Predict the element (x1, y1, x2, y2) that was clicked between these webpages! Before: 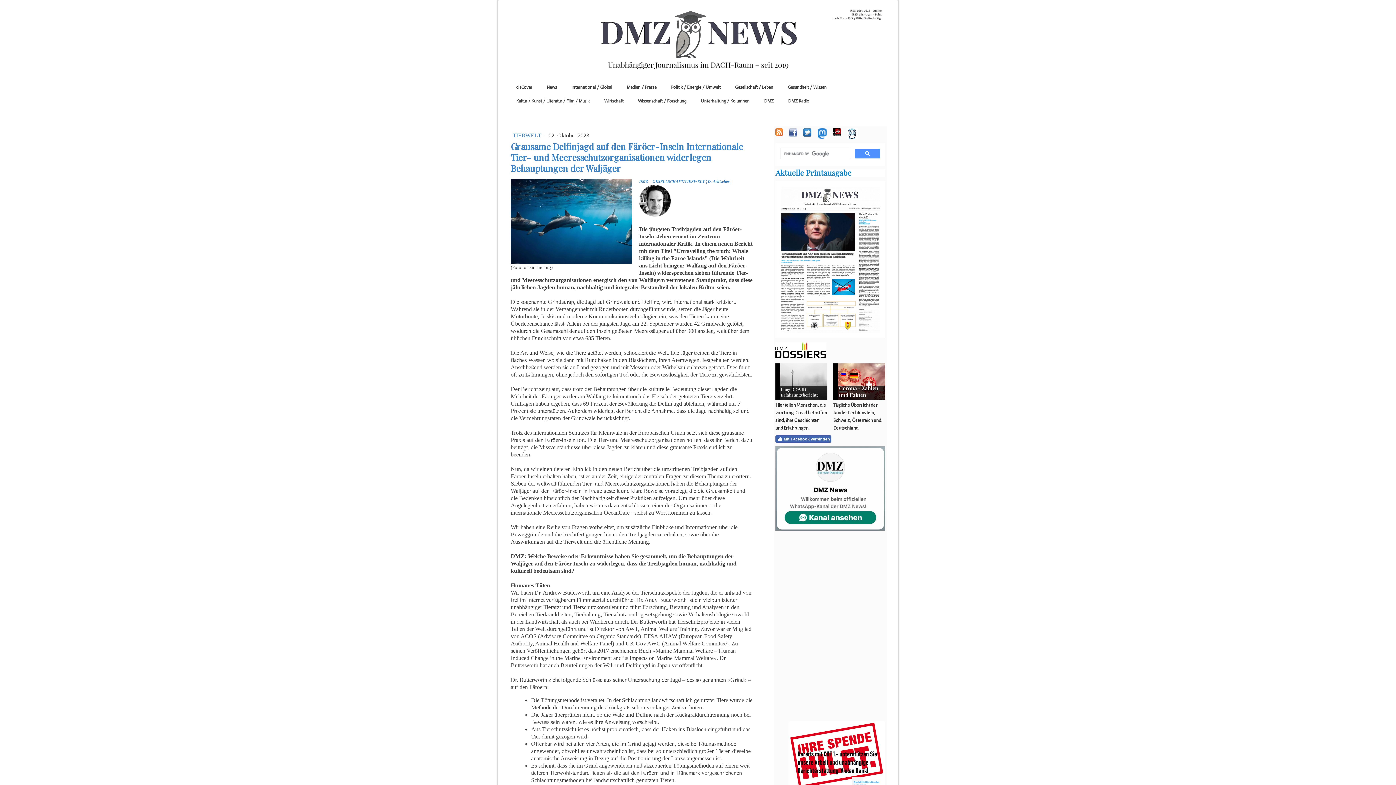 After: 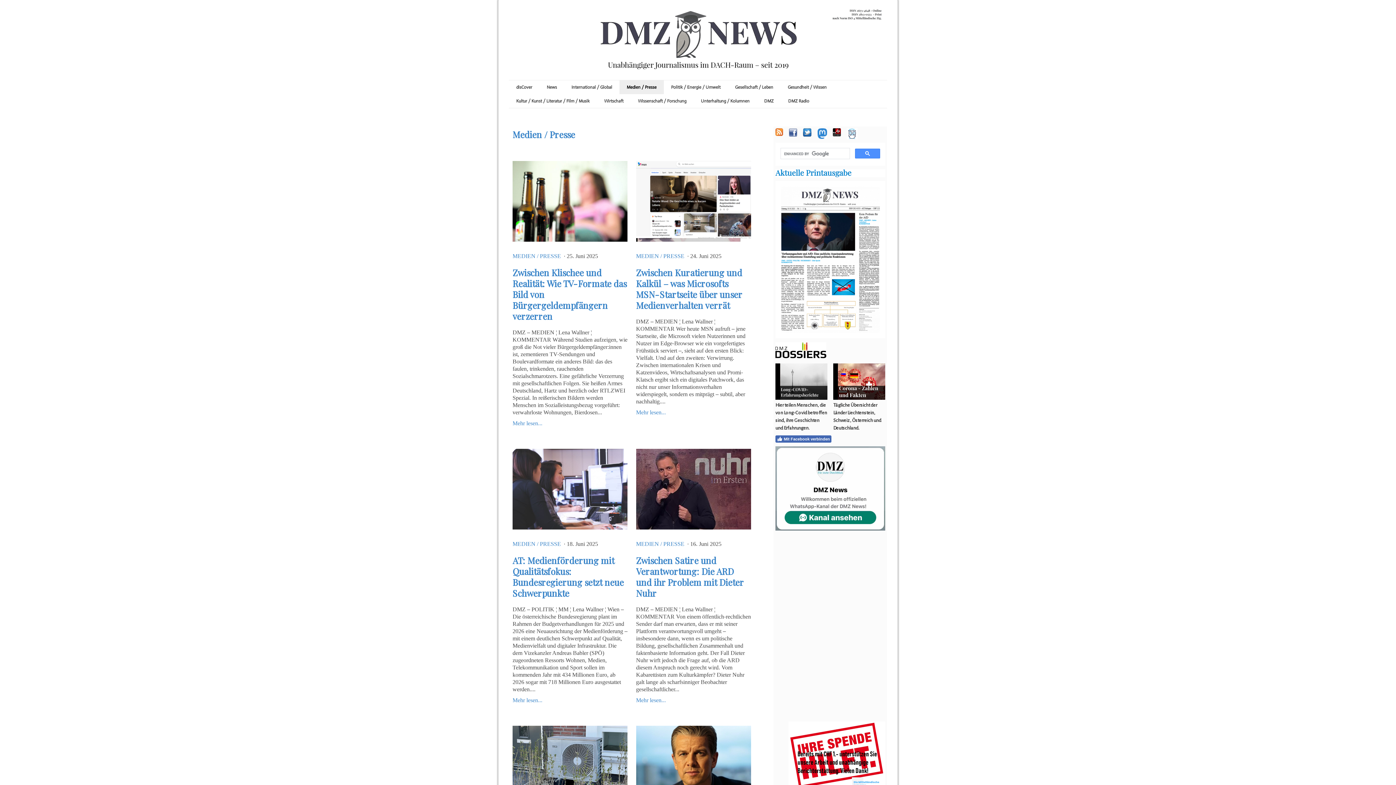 Action: bbox: (619, 80, 664, 94) label: Medien / Presse